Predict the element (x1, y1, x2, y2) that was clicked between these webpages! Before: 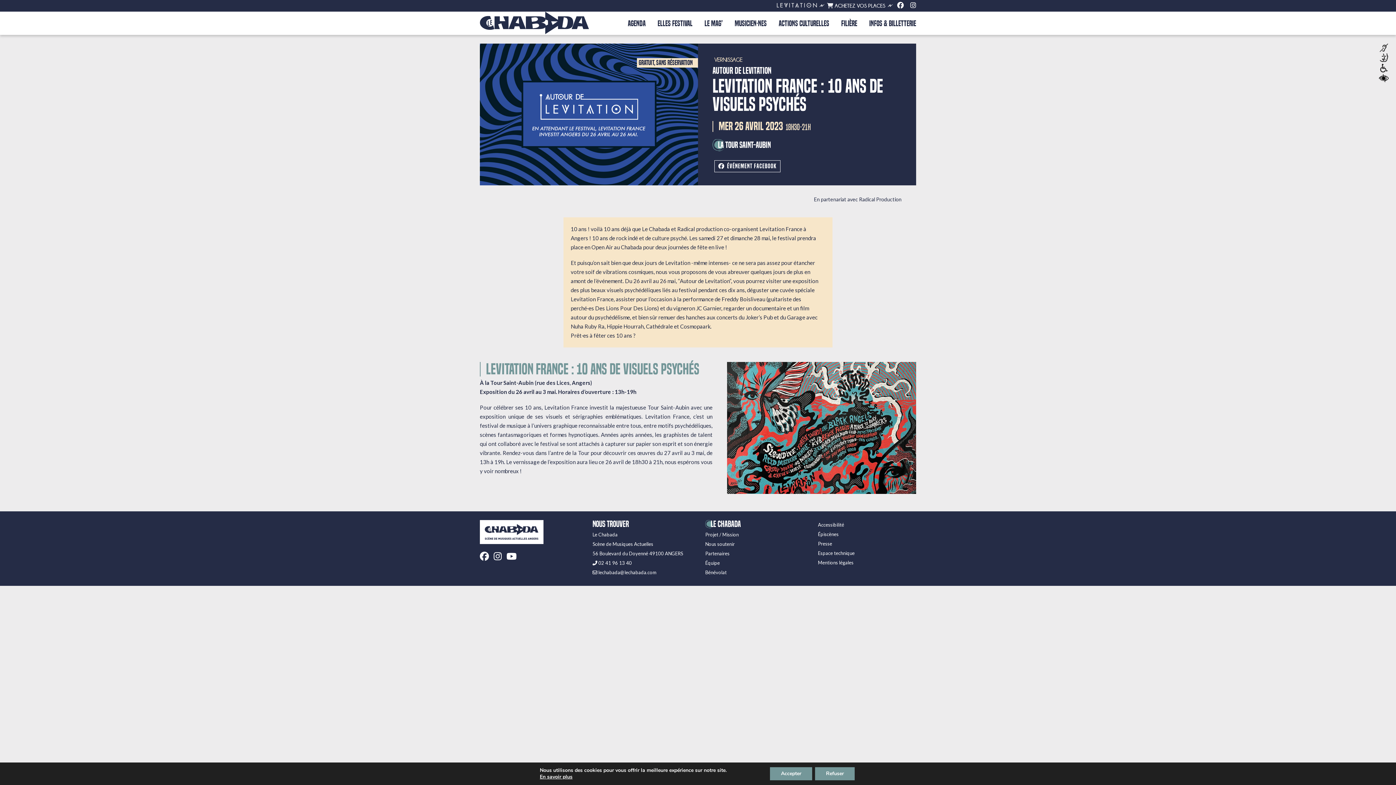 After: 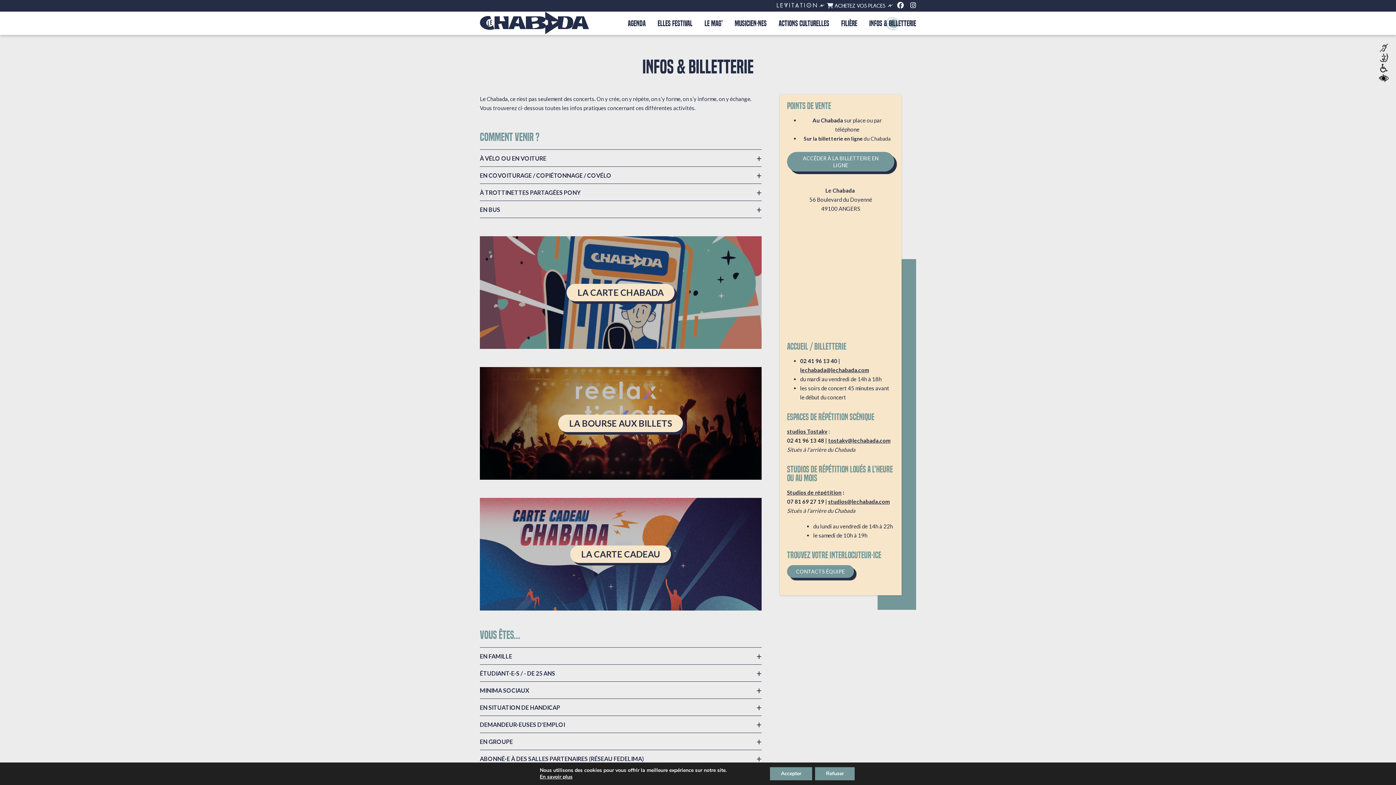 Action: bbox: (869, 14, 916, 33) label: INFOS & BILLETTERIE